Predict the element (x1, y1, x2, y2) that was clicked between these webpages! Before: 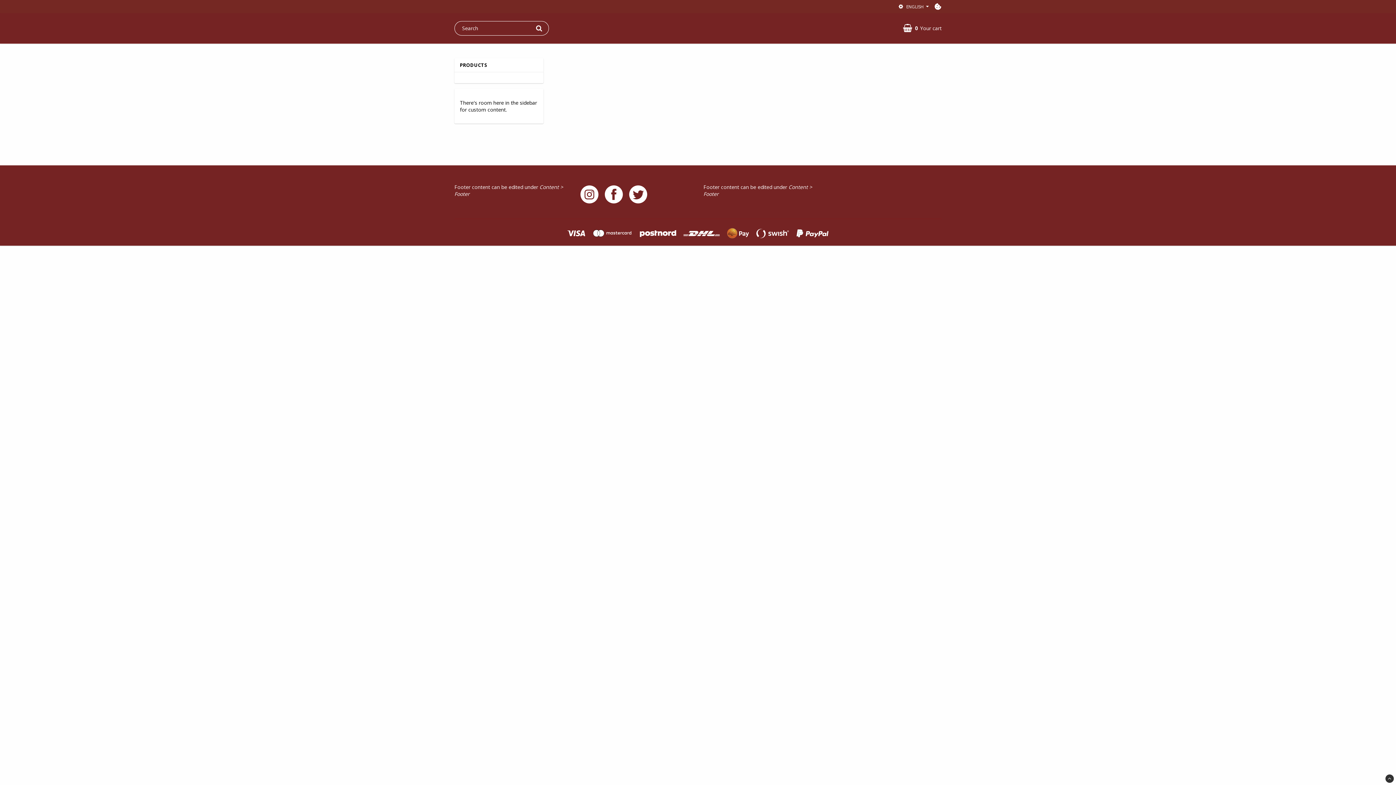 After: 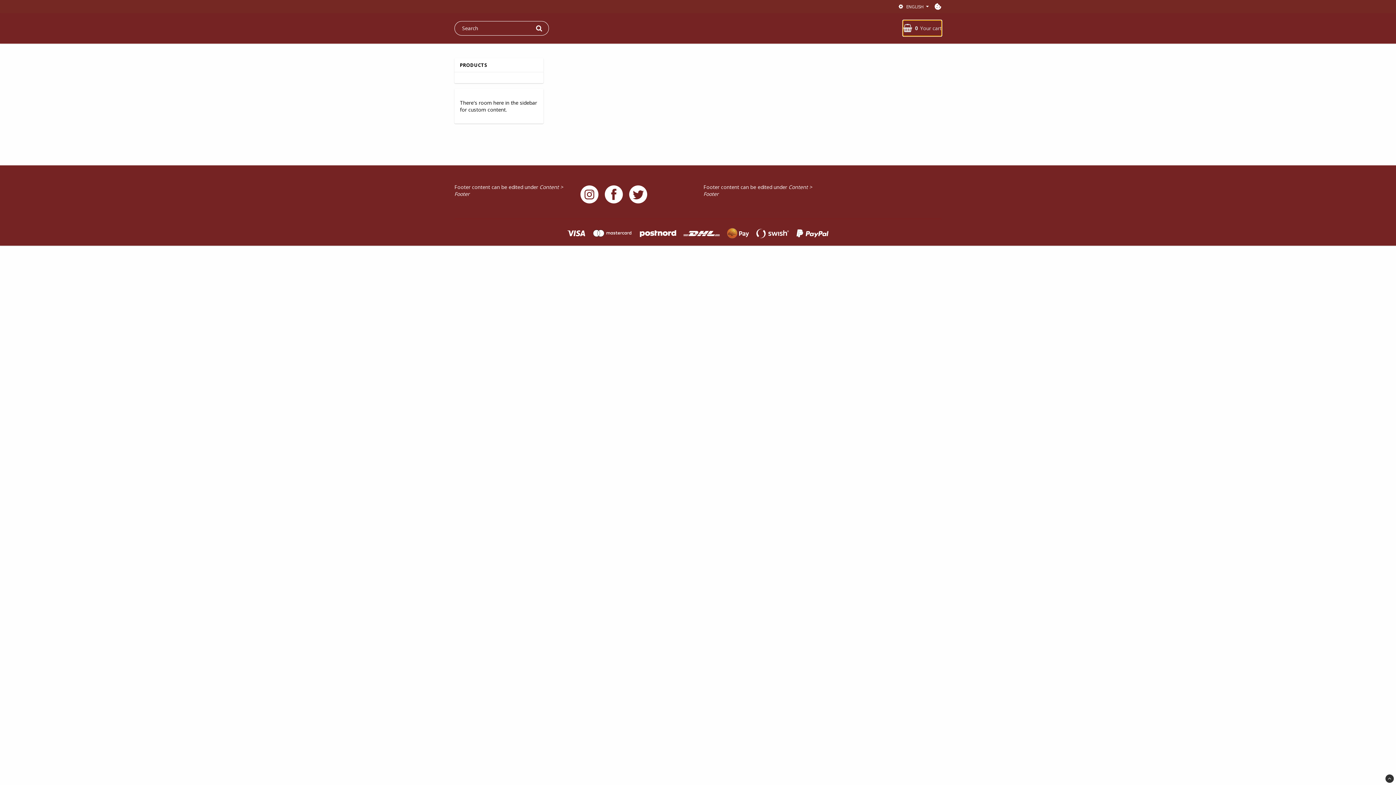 Action: label: 0Your cart bbox: (903, 20, 941, 36)